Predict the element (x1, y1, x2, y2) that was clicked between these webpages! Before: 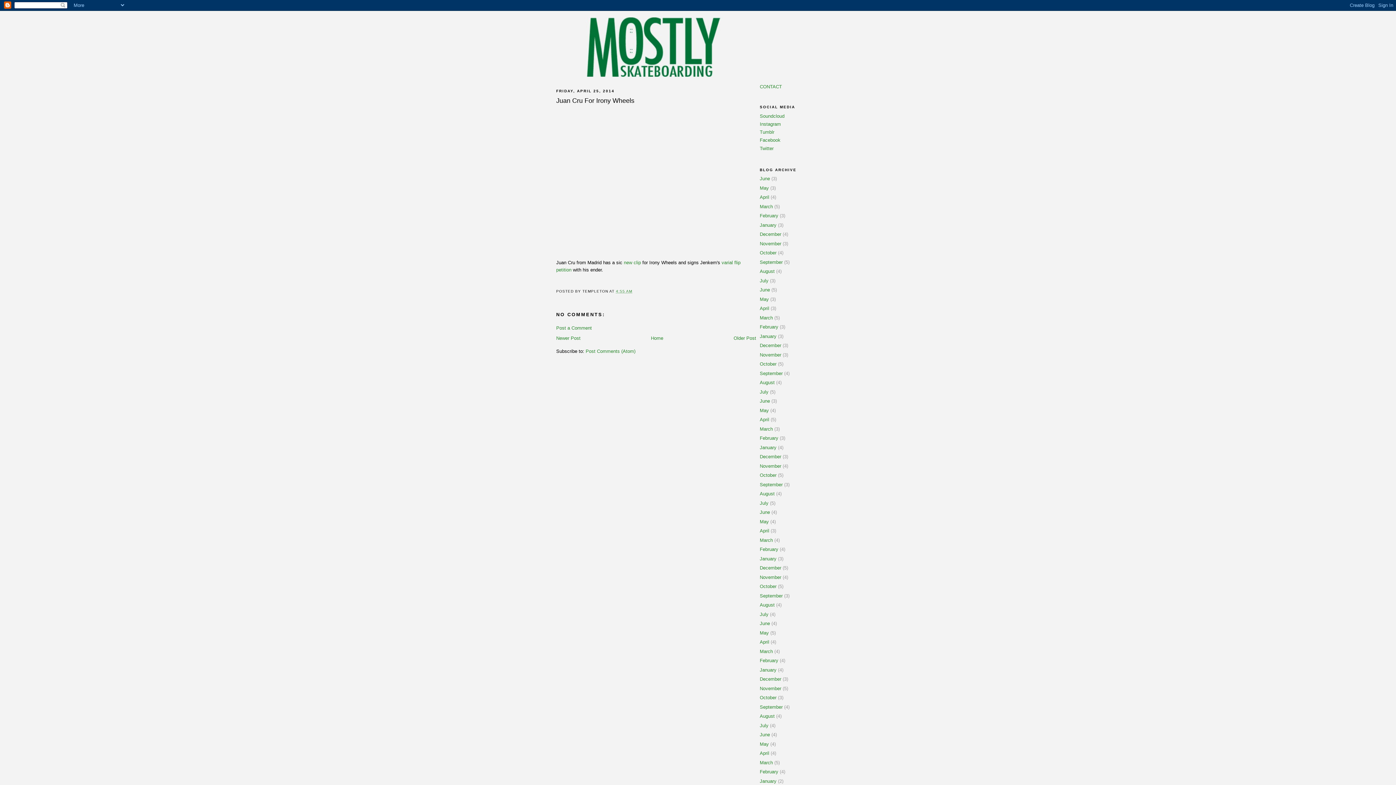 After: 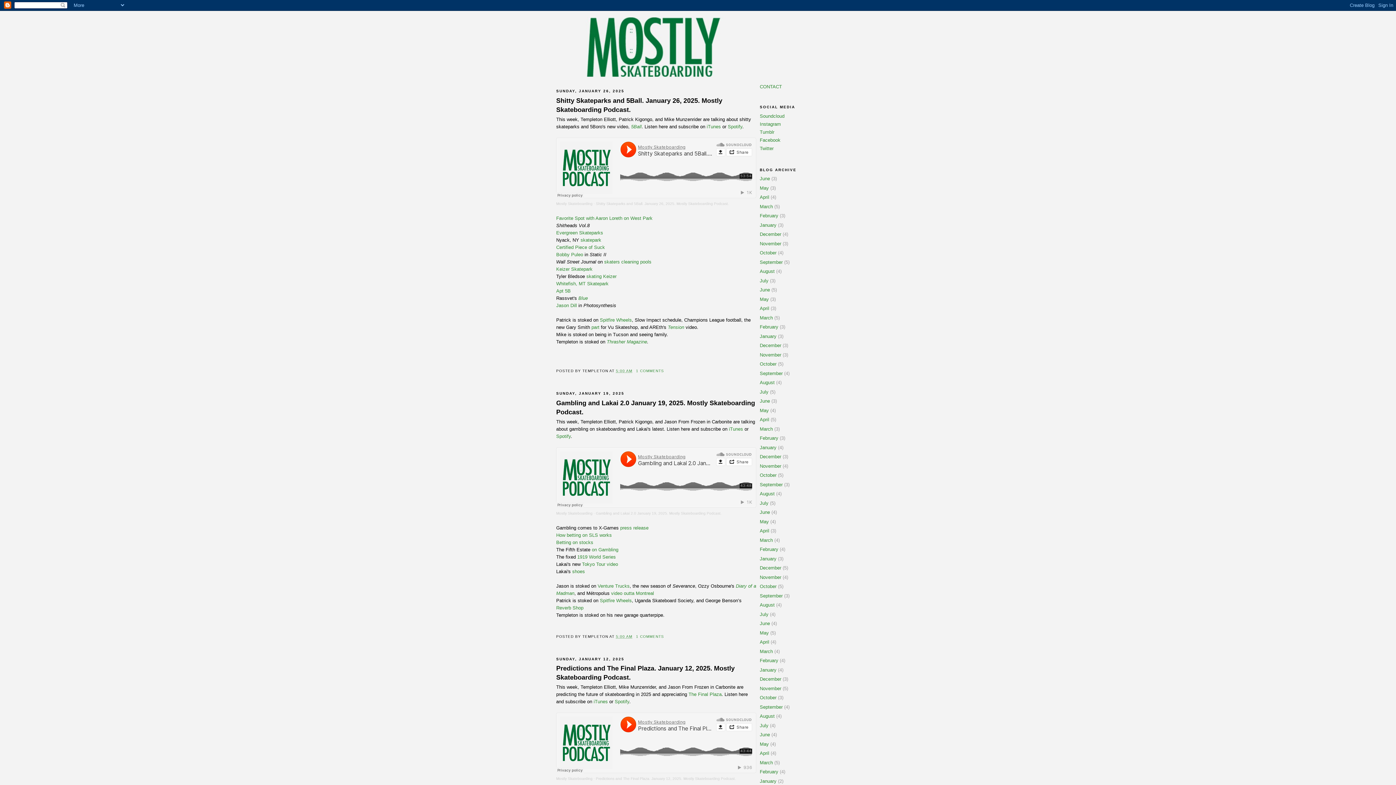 Action: bbox: (760, 222, 776, 227) label: January